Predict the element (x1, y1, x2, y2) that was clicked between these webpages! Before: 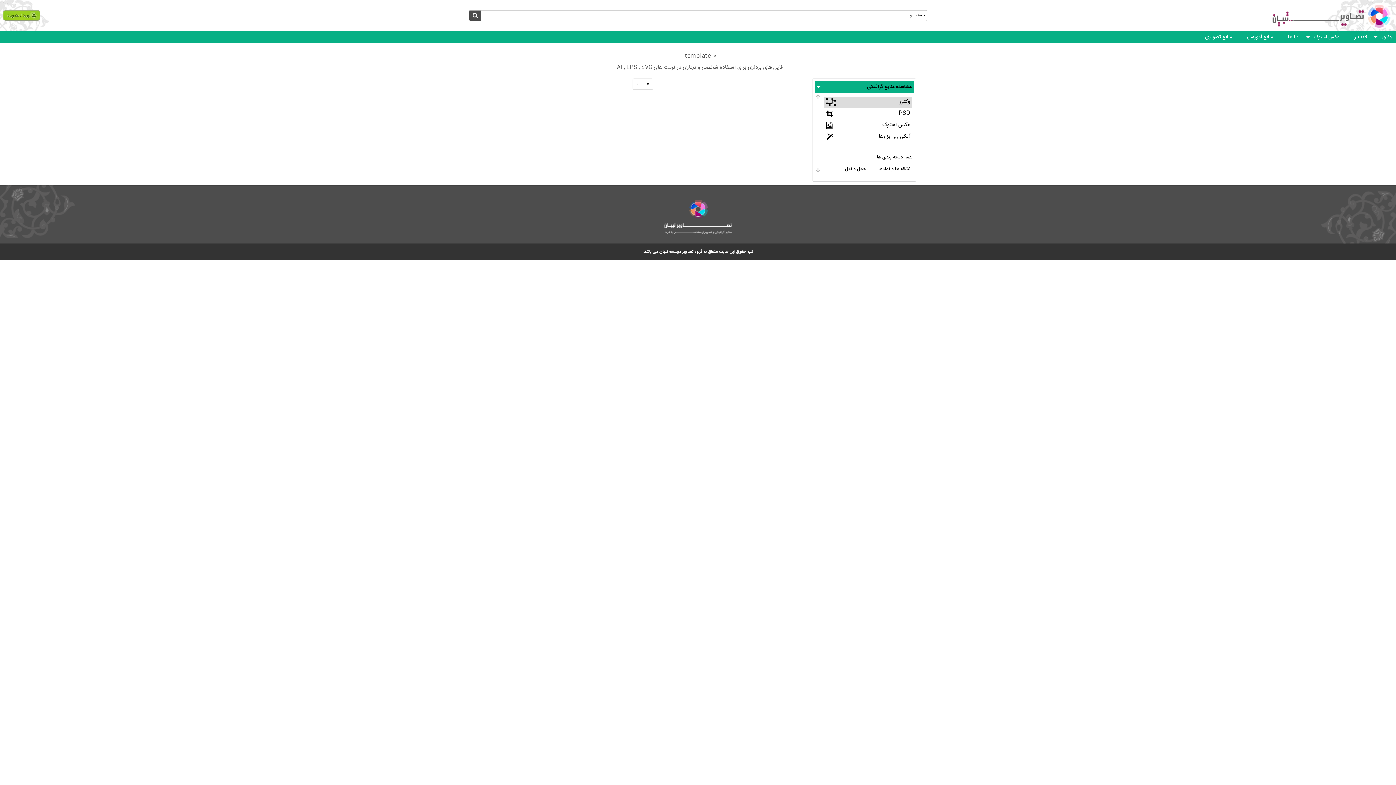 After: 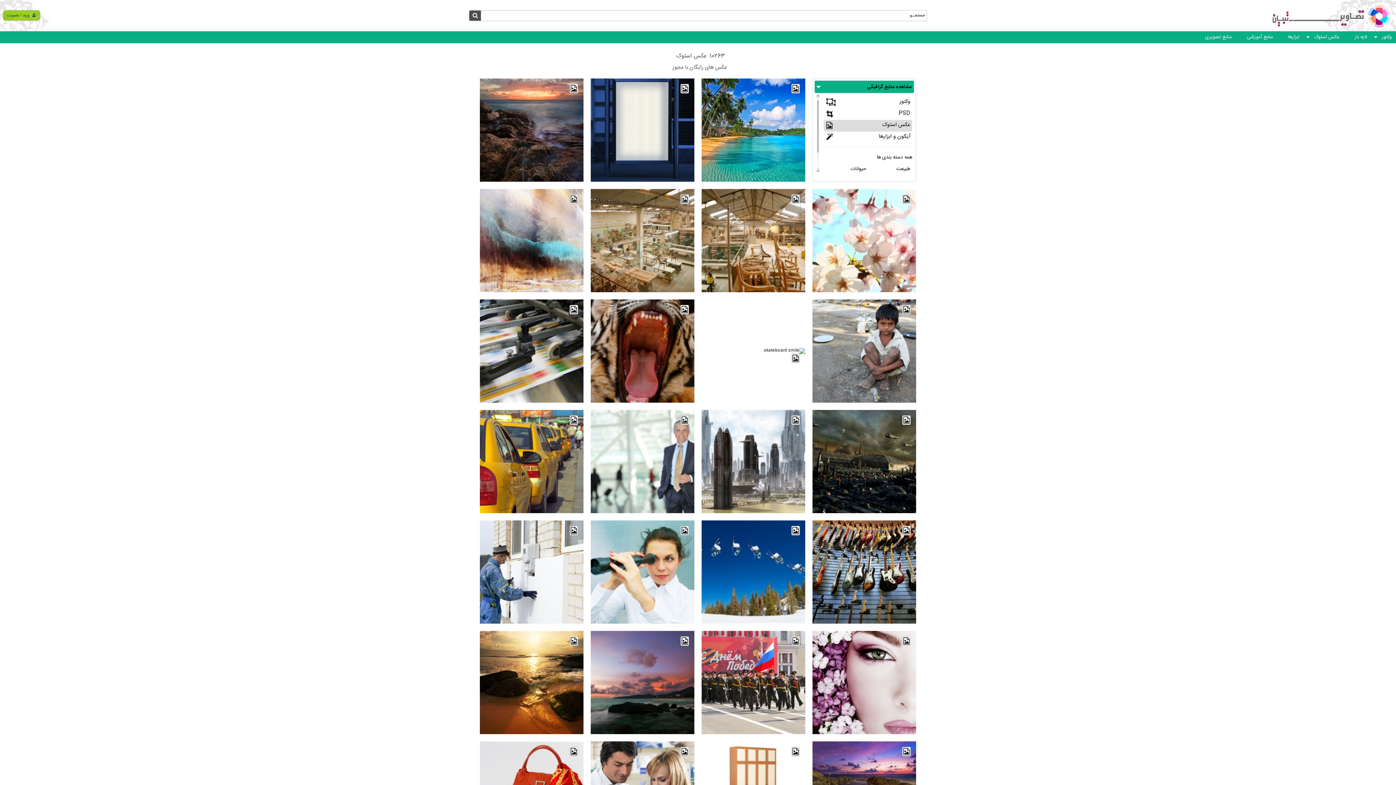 Action: label: عکس استوک bbox: (824, 120, 912, 131)